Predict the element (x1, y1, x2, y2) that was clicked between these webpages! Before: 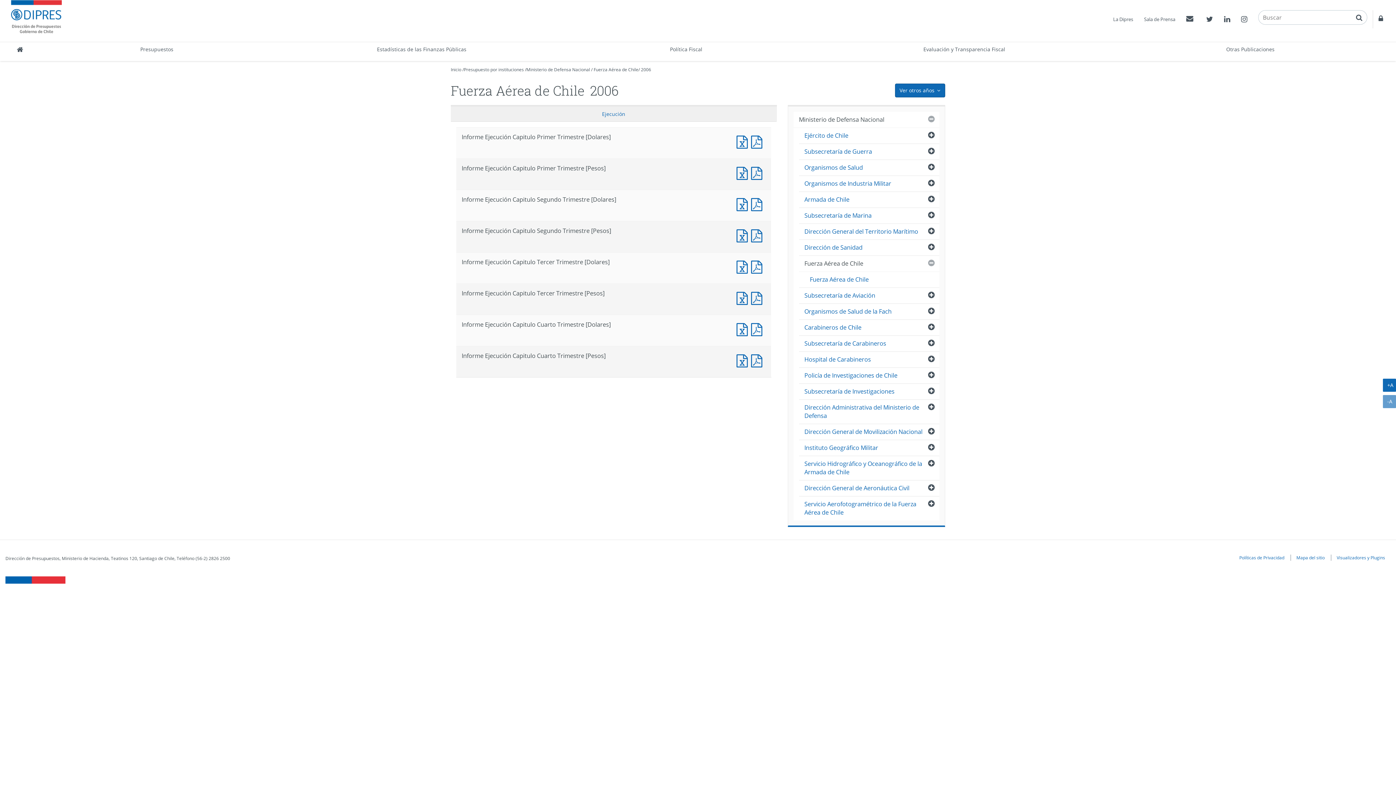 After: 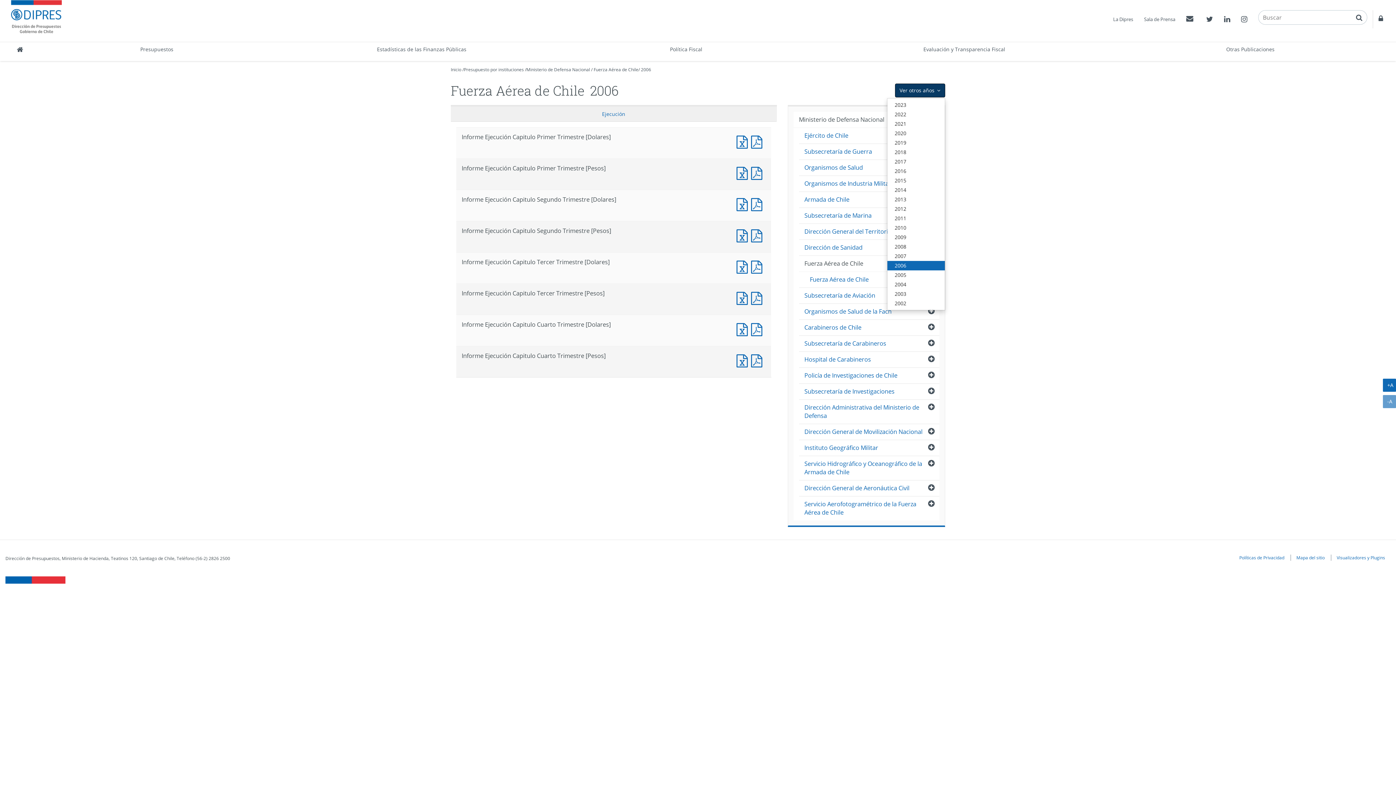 Action: bbox: (895, 83, 945, 97) label: Ver otros años
icono